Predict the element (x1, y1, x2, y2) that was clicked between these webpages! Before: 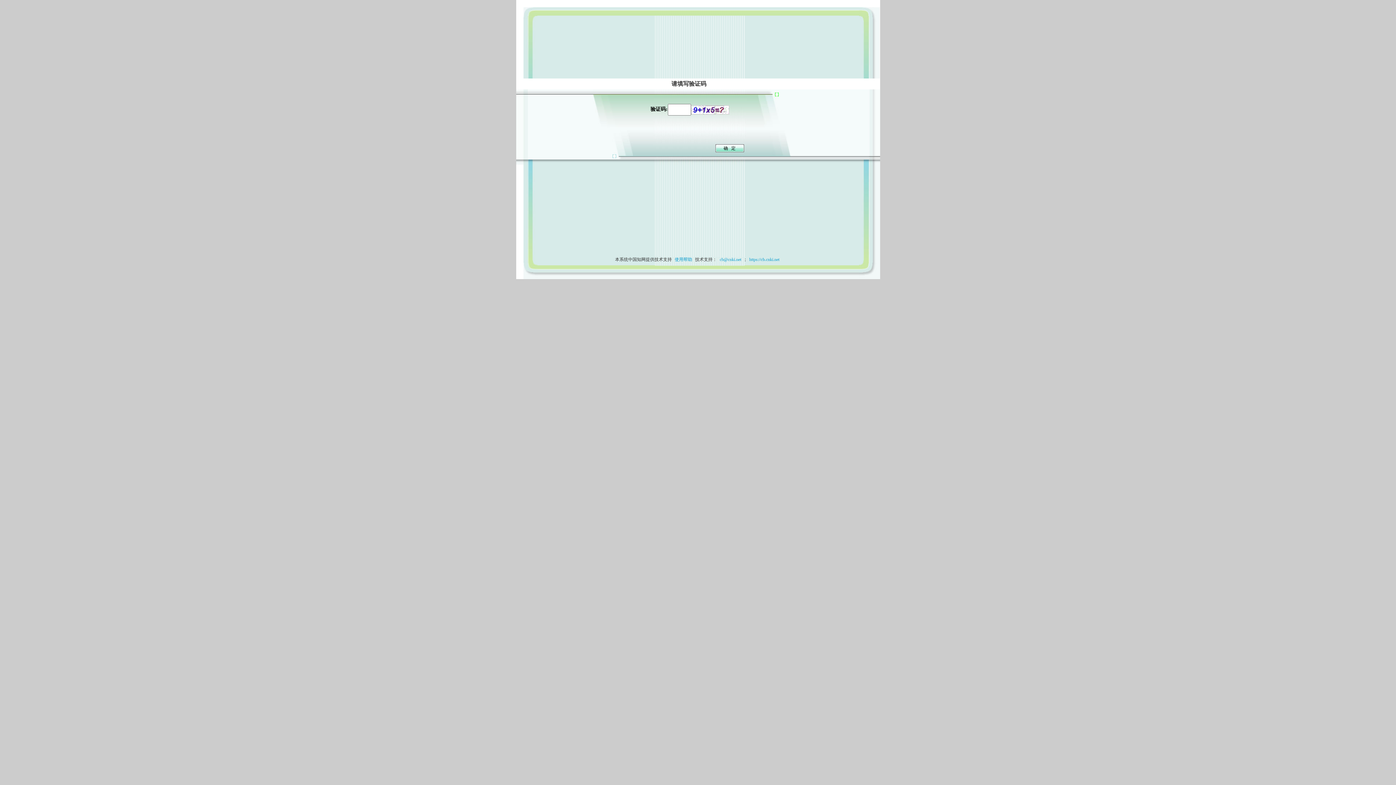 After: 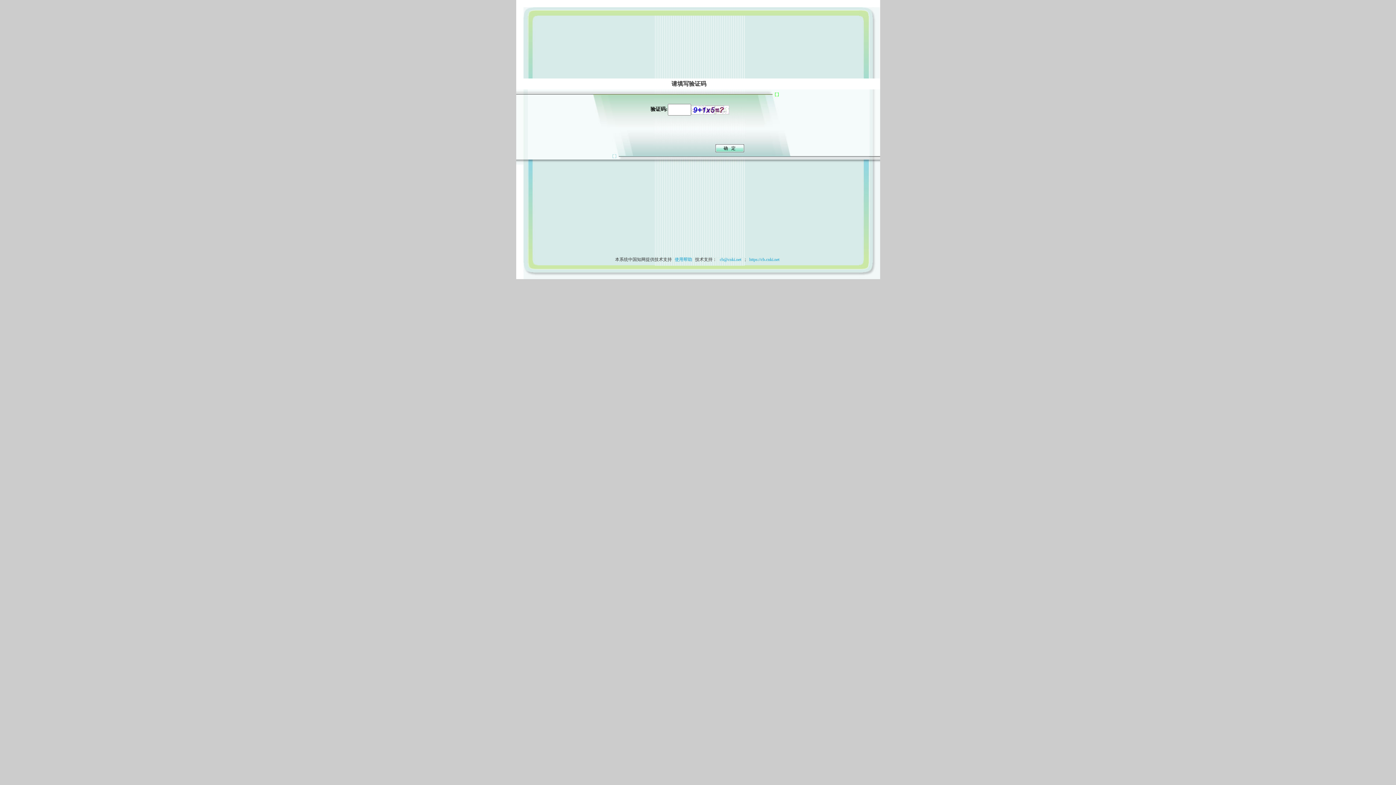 Action: bbox: (673, 257, 694, 262) label: 使用帮助